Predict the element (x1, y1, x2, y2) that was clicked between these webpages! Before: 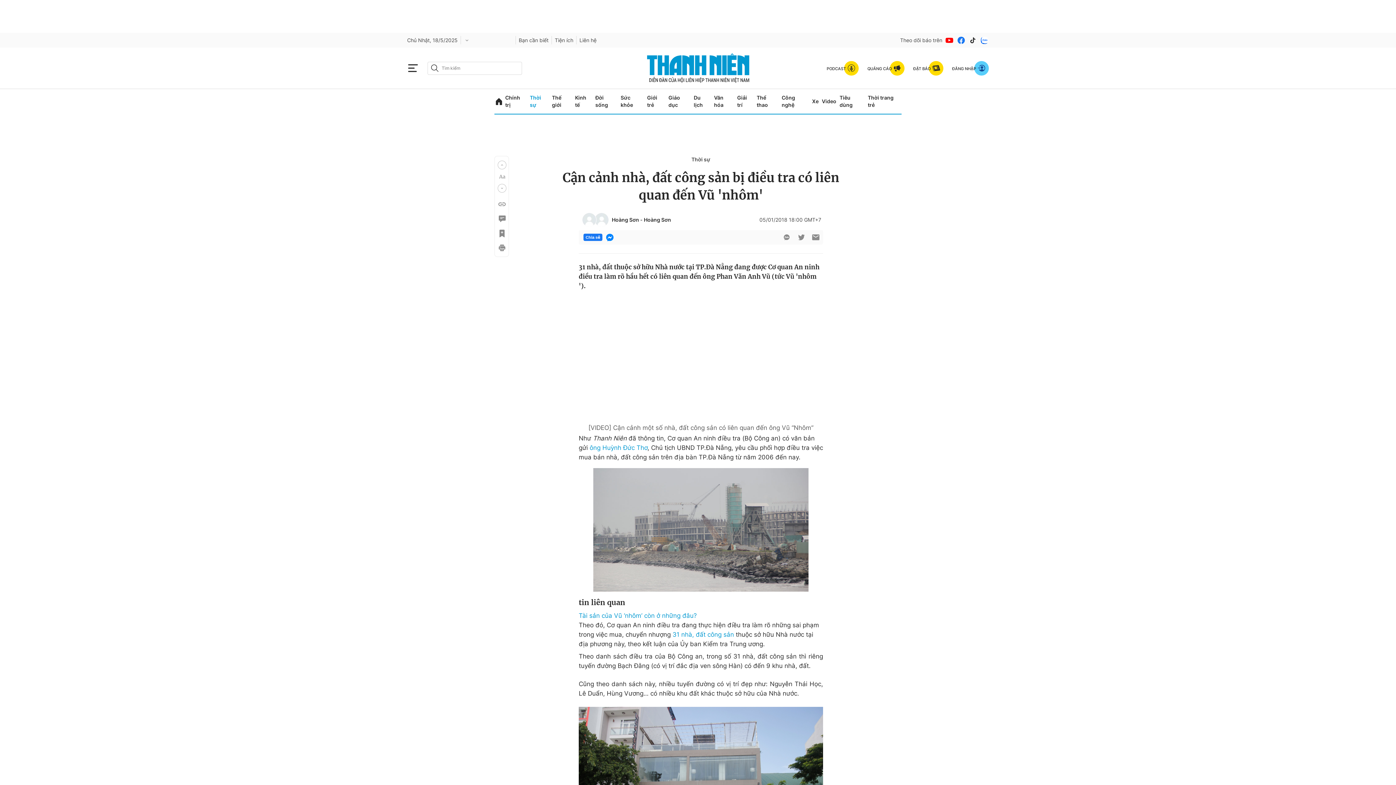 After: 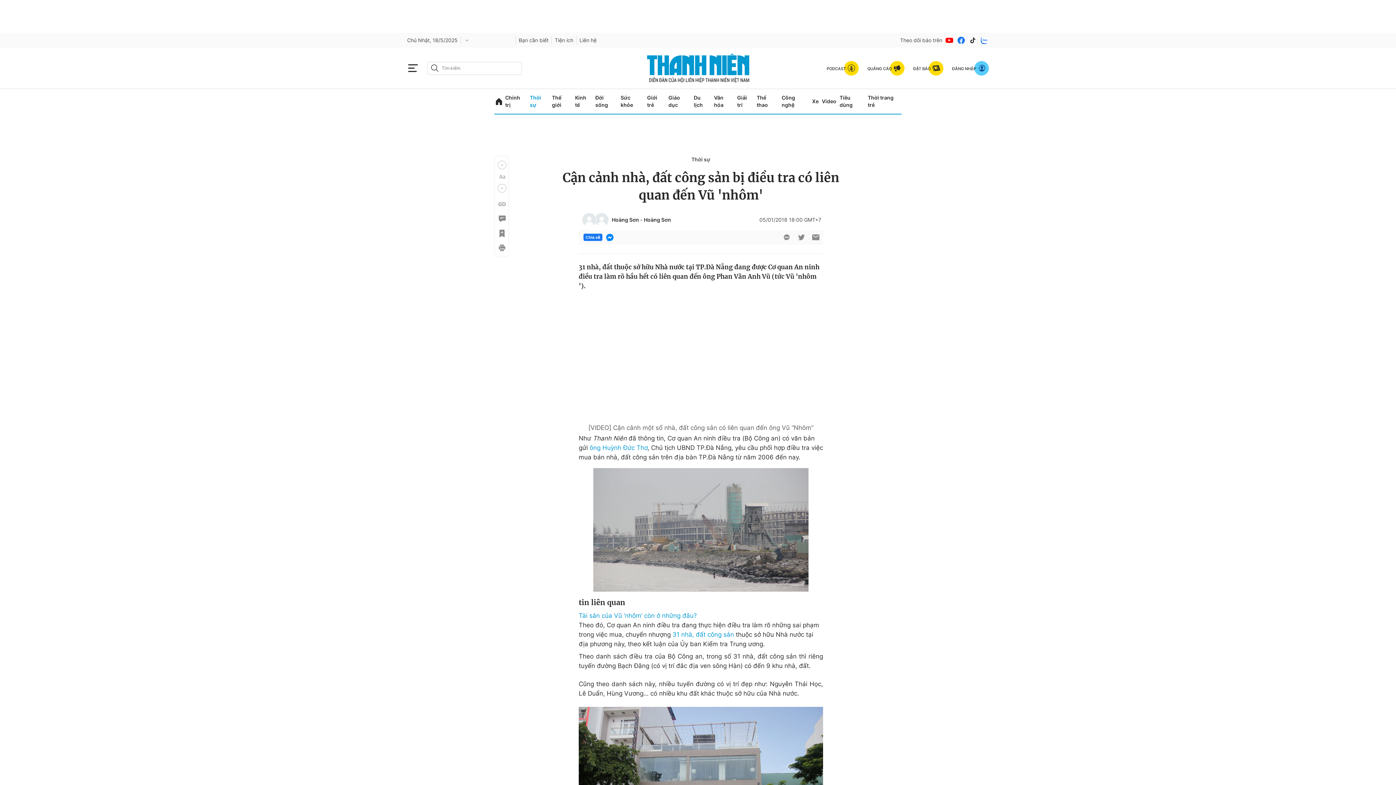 Action: bbox: (582, 212, 596, 227)